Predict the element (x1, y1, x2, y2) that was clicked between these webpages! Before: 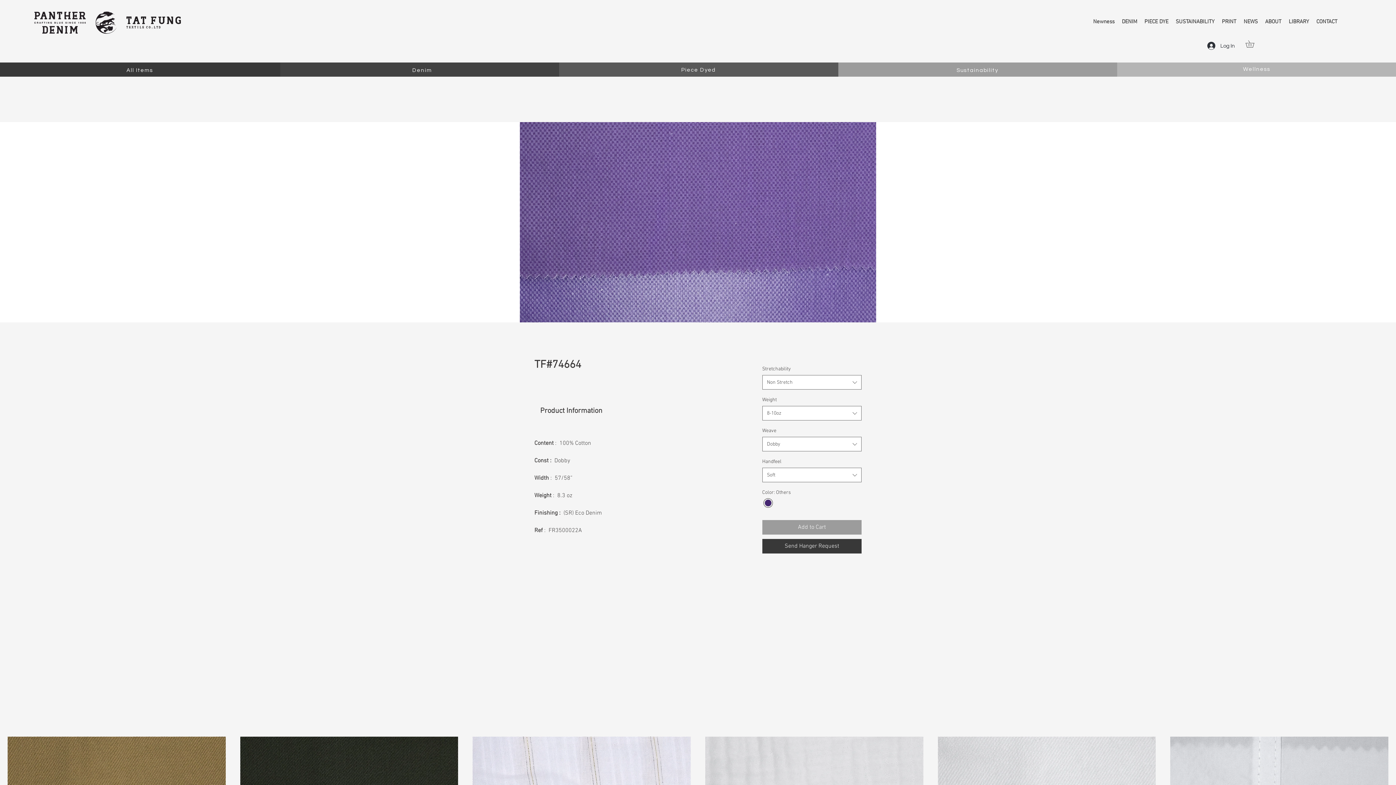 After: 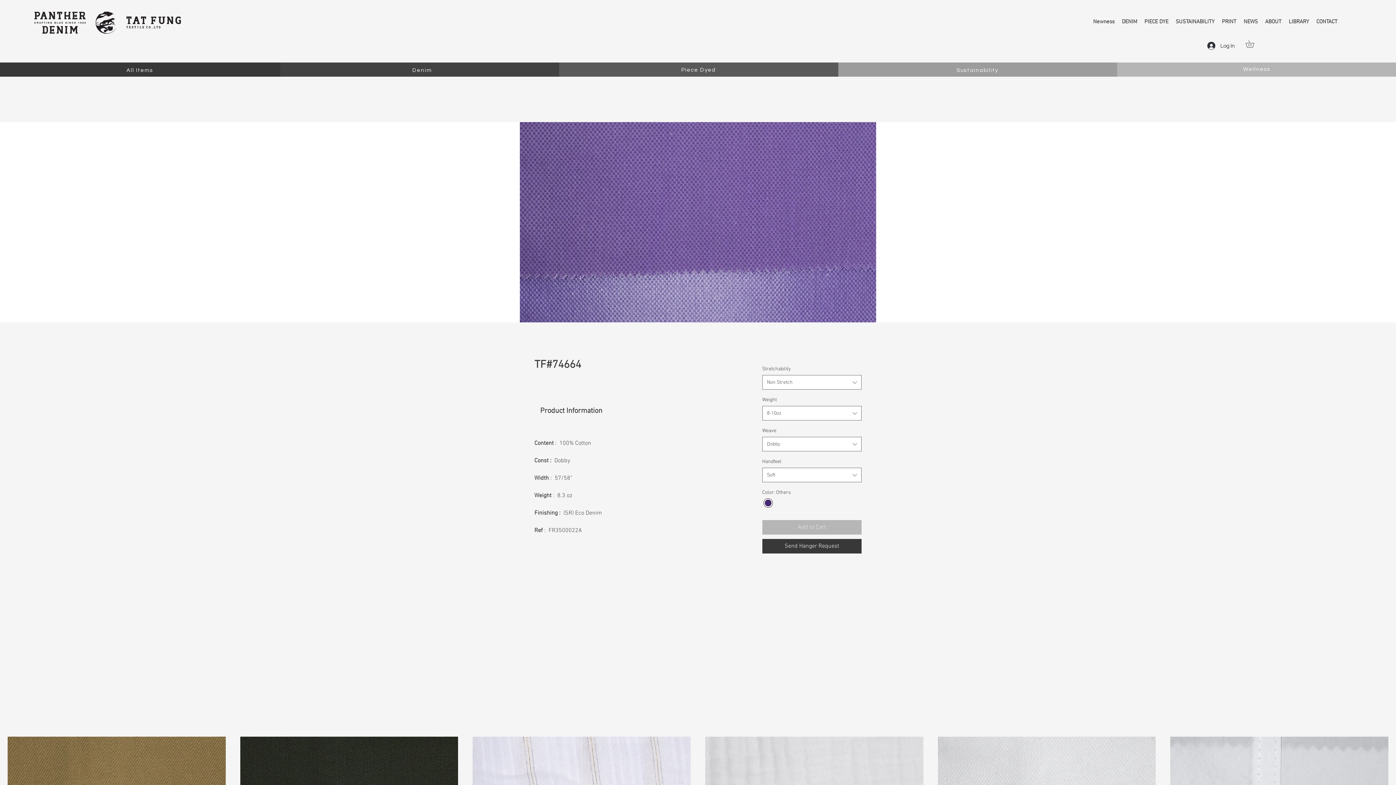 Action: label: Add to Cart bbox: (762, 520, 861, 534)